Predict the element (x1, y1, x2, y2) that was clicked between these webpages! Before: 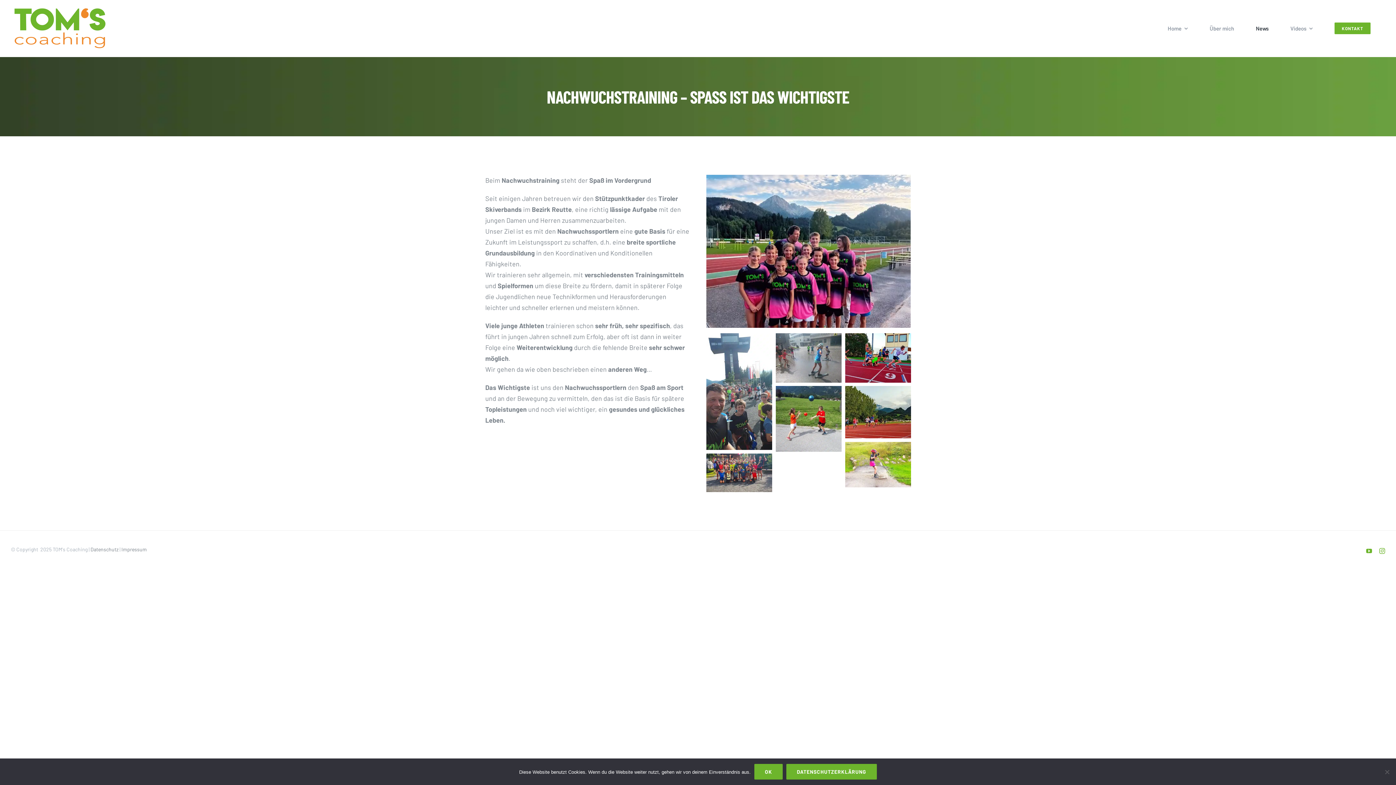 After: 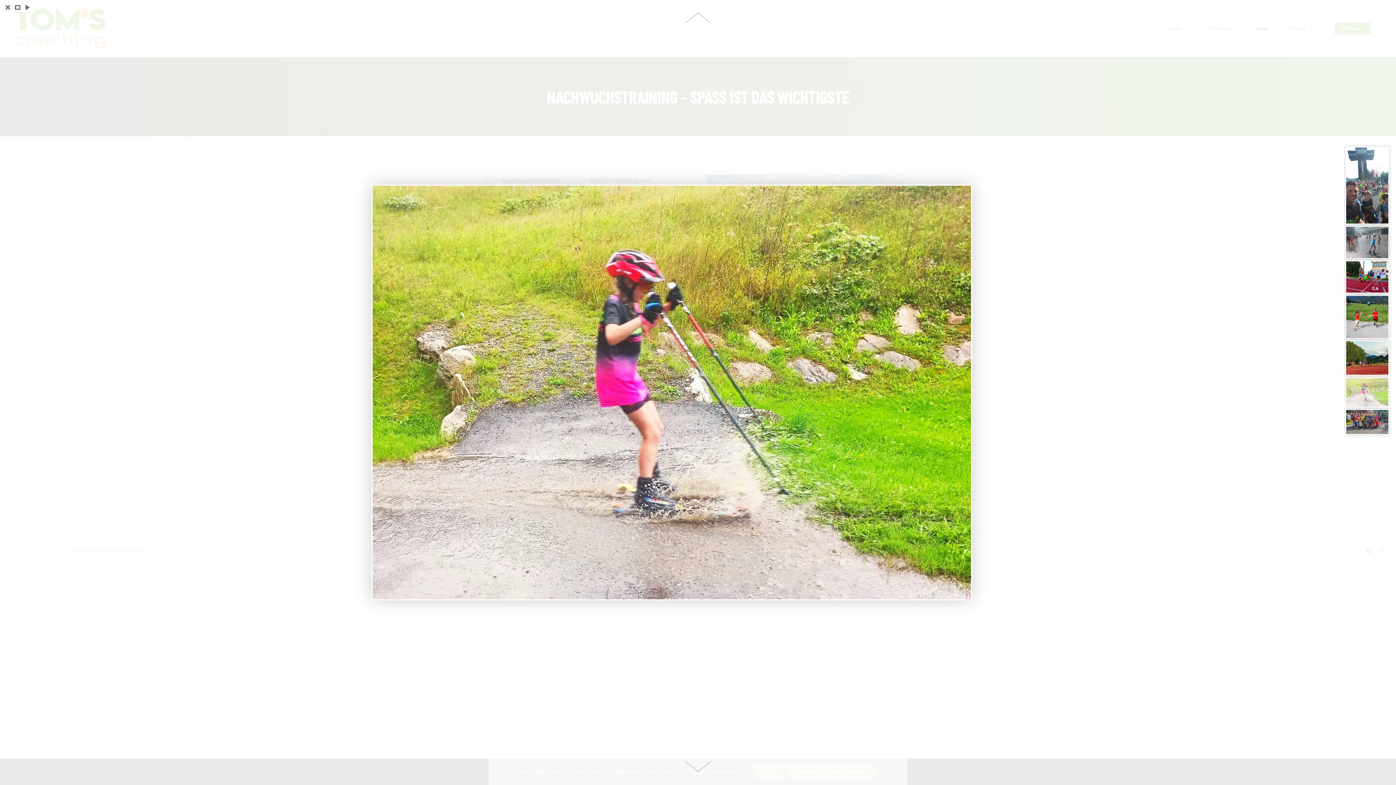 Action: bbox: (845, 443, 911, 451)